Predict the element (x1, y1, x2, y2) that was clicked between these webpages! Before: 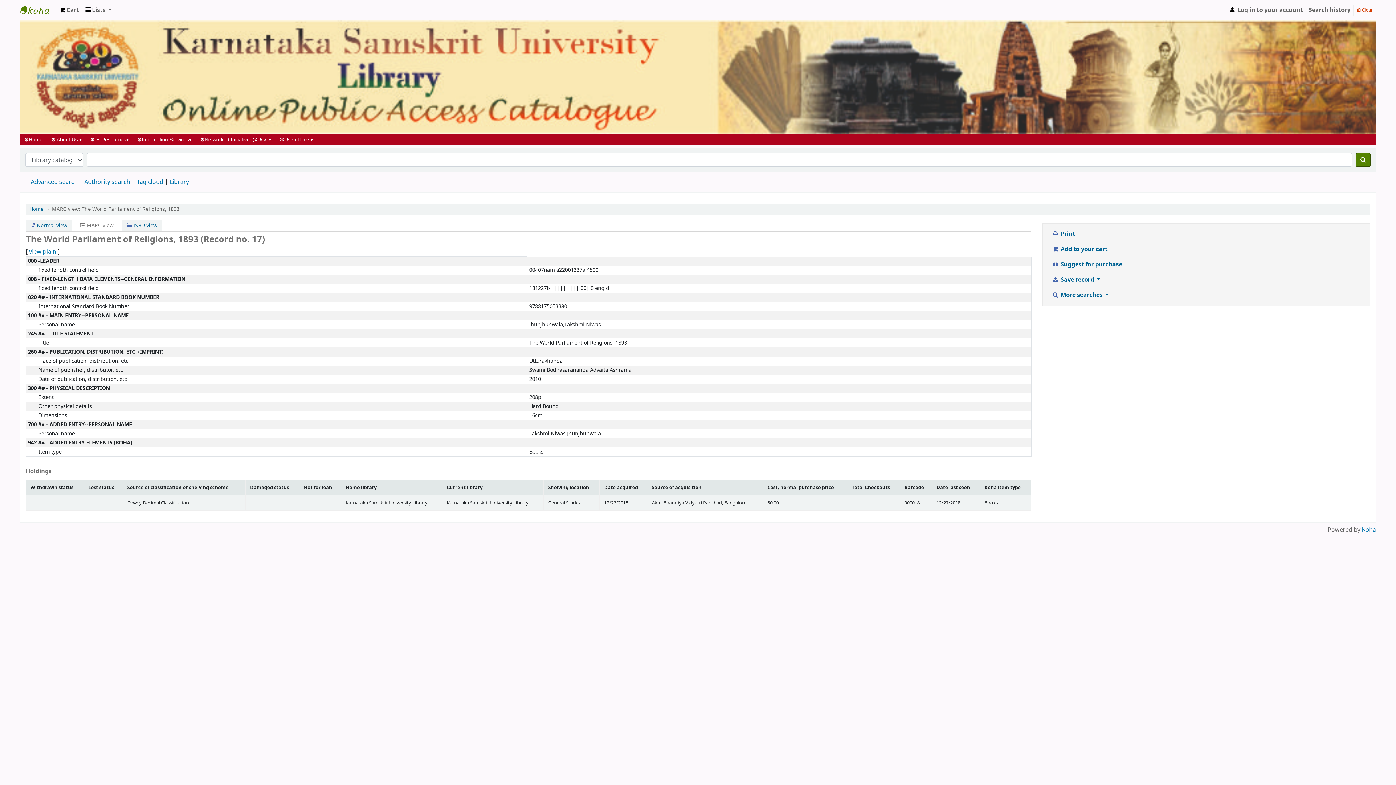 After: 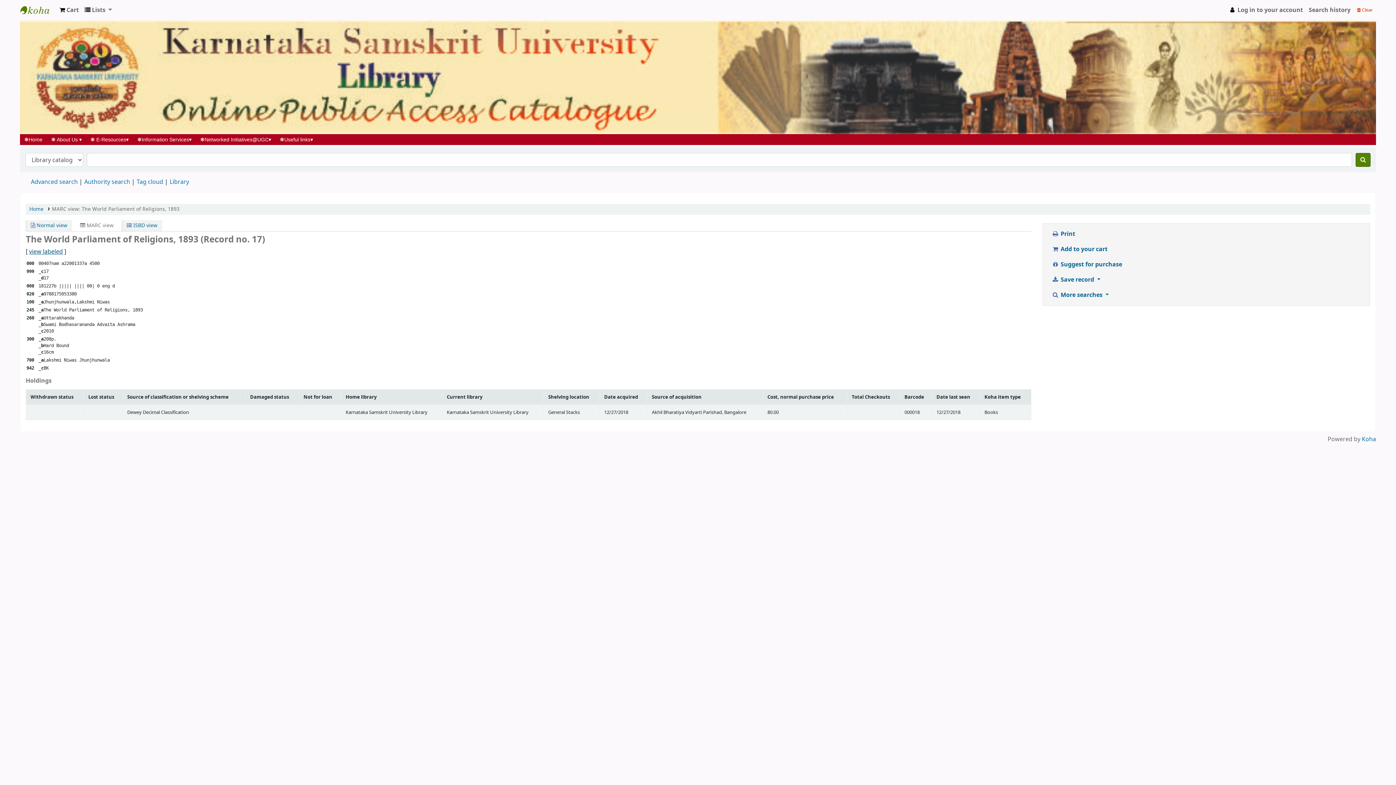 Action: label: view plain bbox: (29, 247, 56, 256)